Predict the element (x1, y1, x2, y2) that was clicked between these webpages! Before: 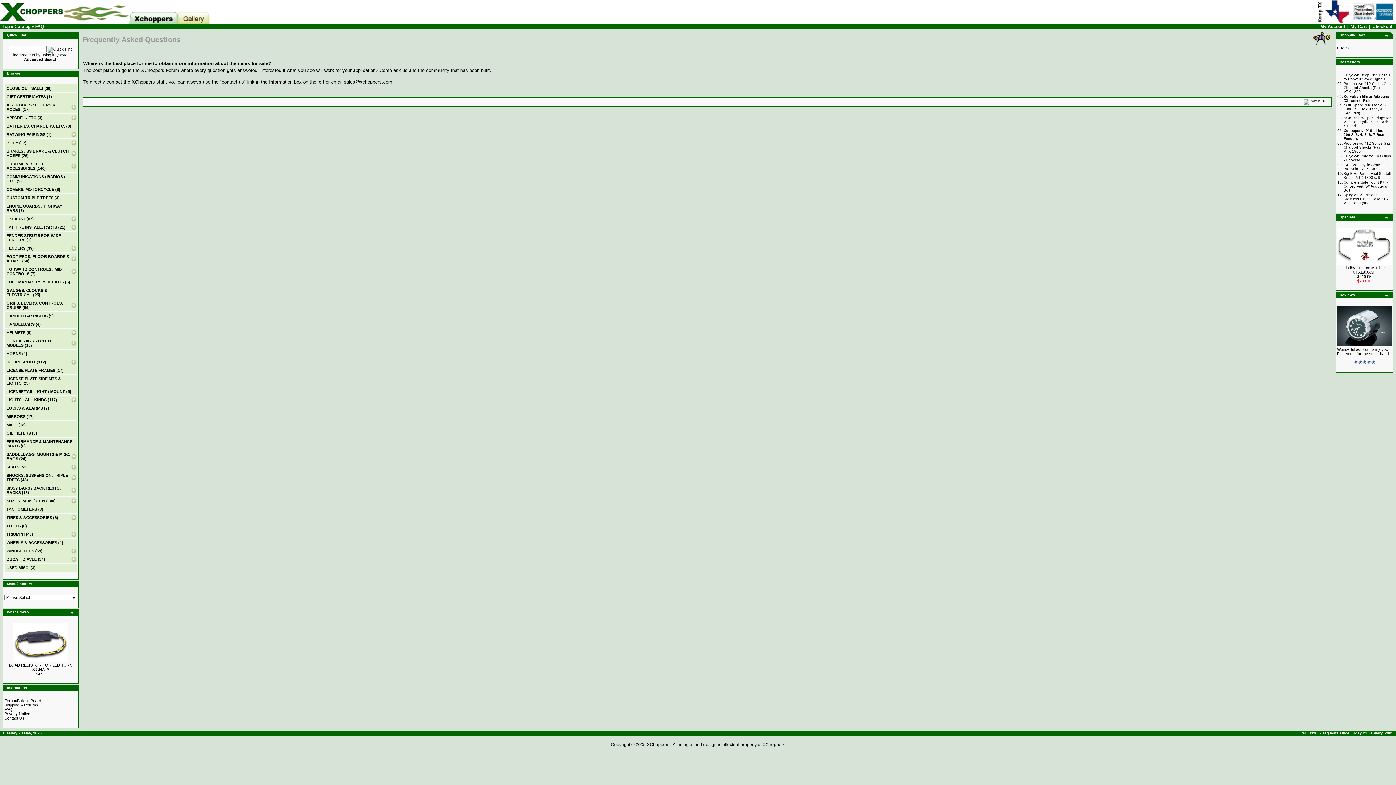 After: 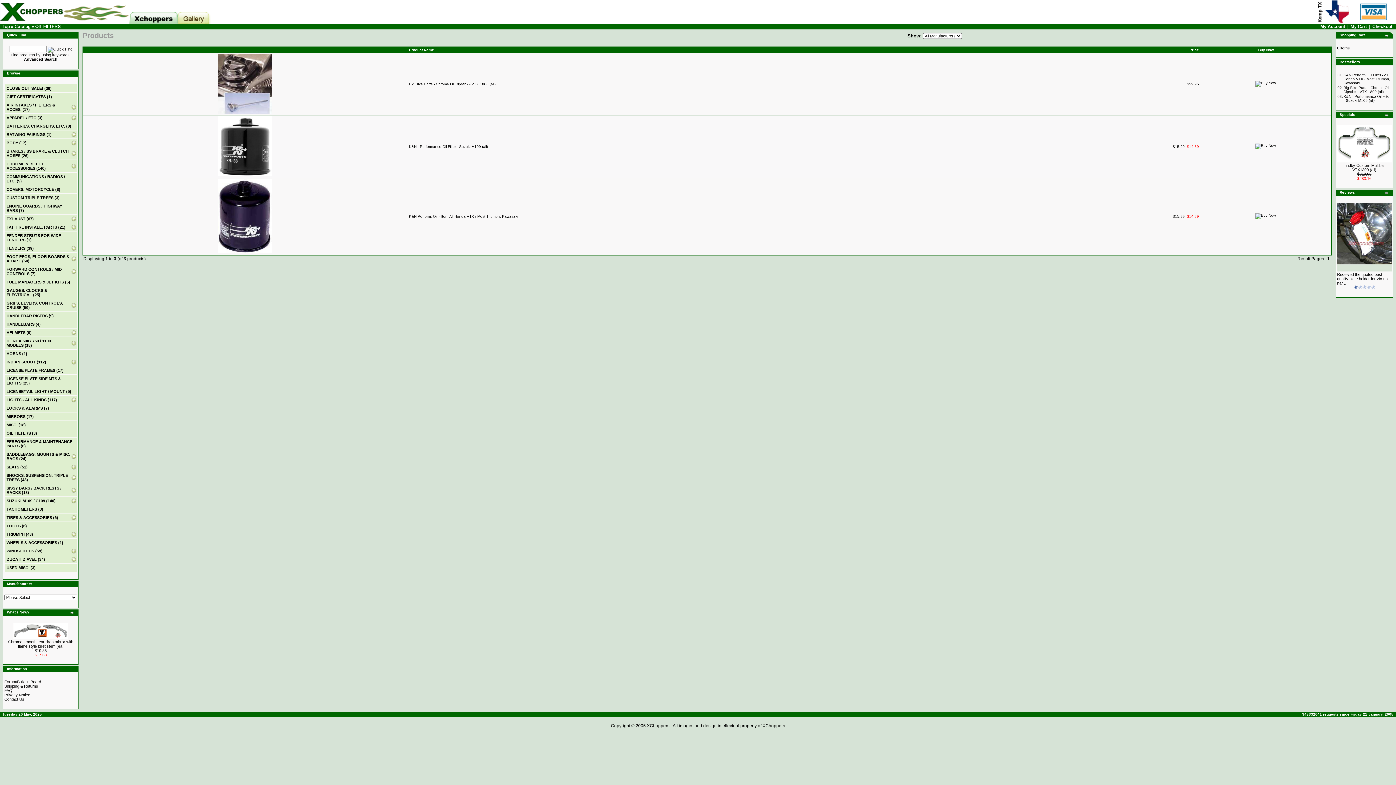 Action: label: OIL FILTERS (3) bbox: (6, 431, 37, 435)